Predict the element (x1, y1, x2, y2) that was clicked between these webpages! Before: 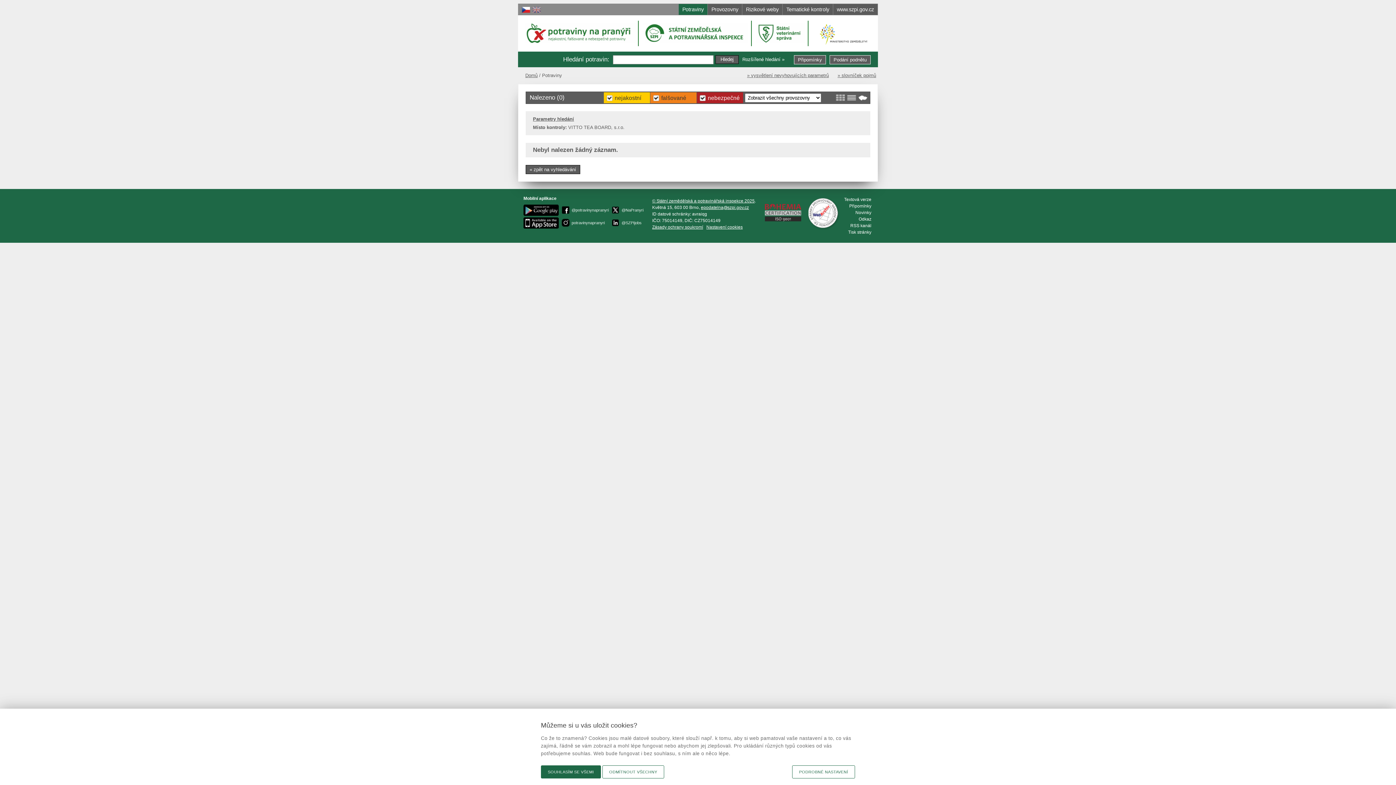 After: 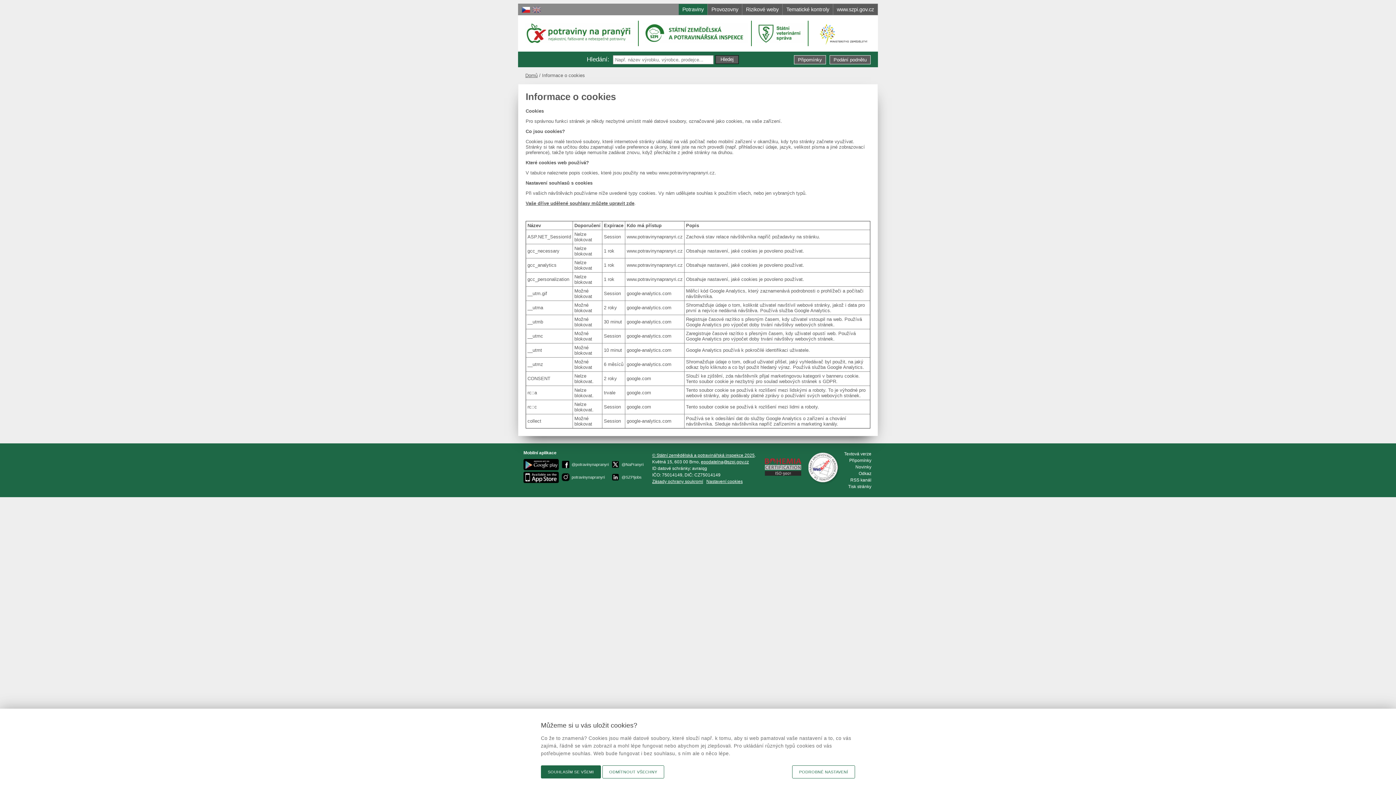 Action: label: Nastavení cookies bbox: (706, 224, 742, 229)